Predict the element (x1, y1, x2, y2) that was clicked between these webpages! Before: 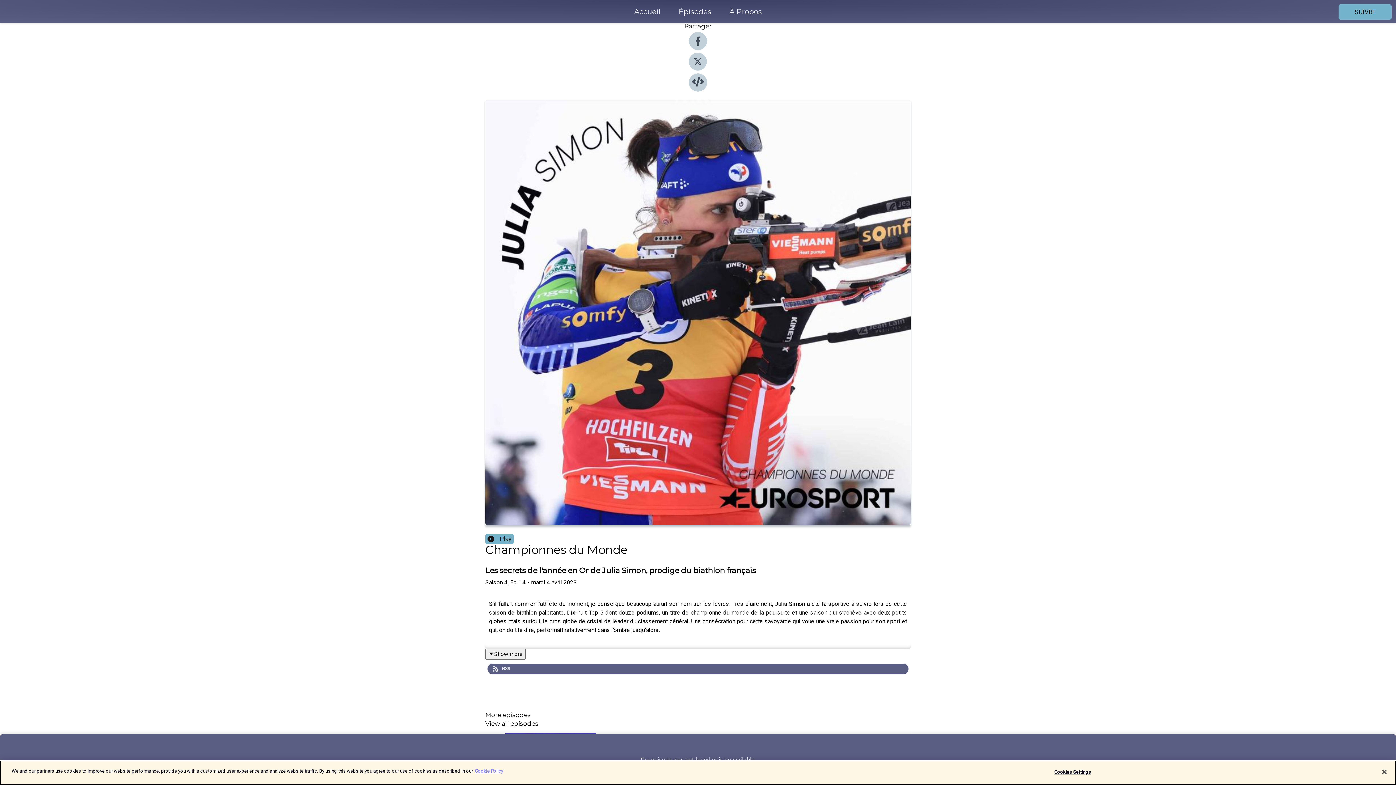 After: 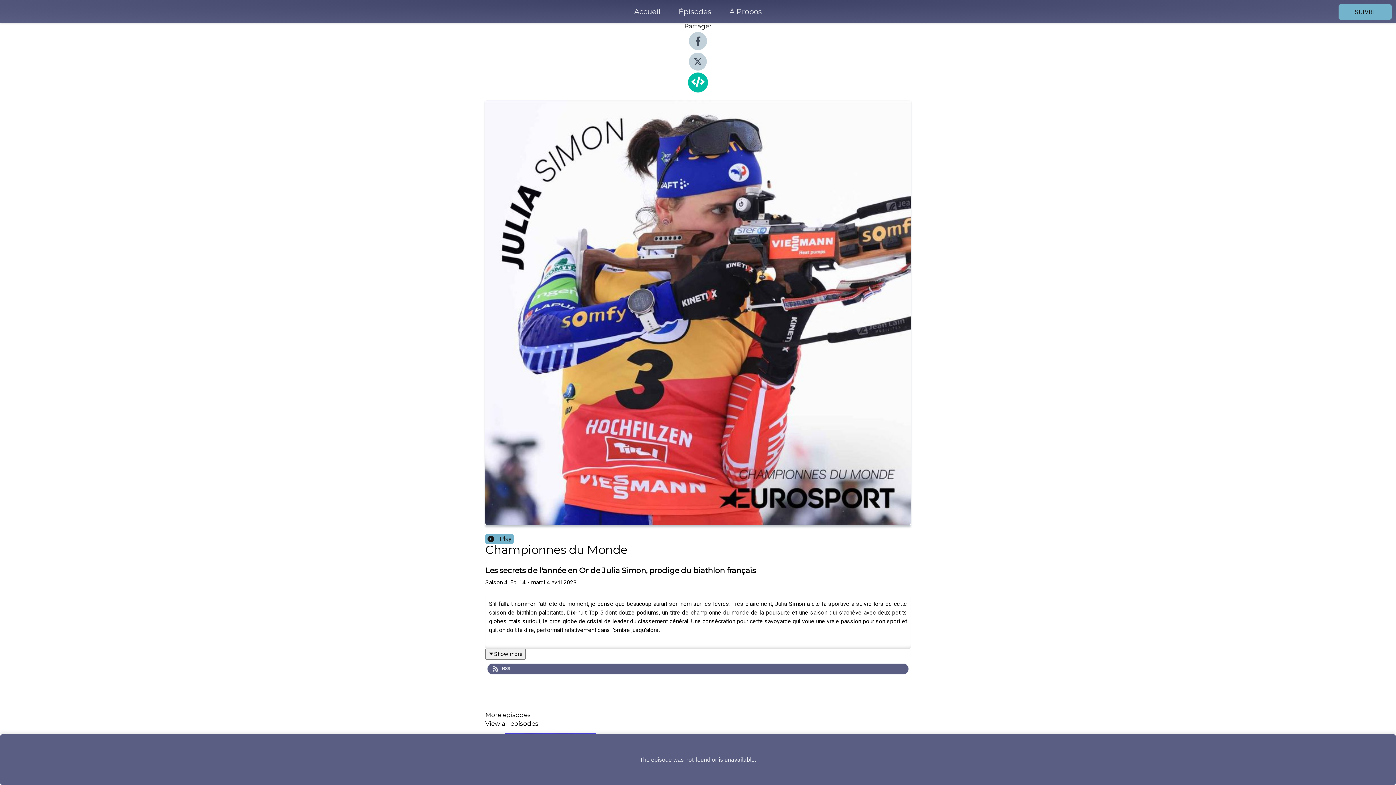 Action: bbox: (689, 86, 707, 93)